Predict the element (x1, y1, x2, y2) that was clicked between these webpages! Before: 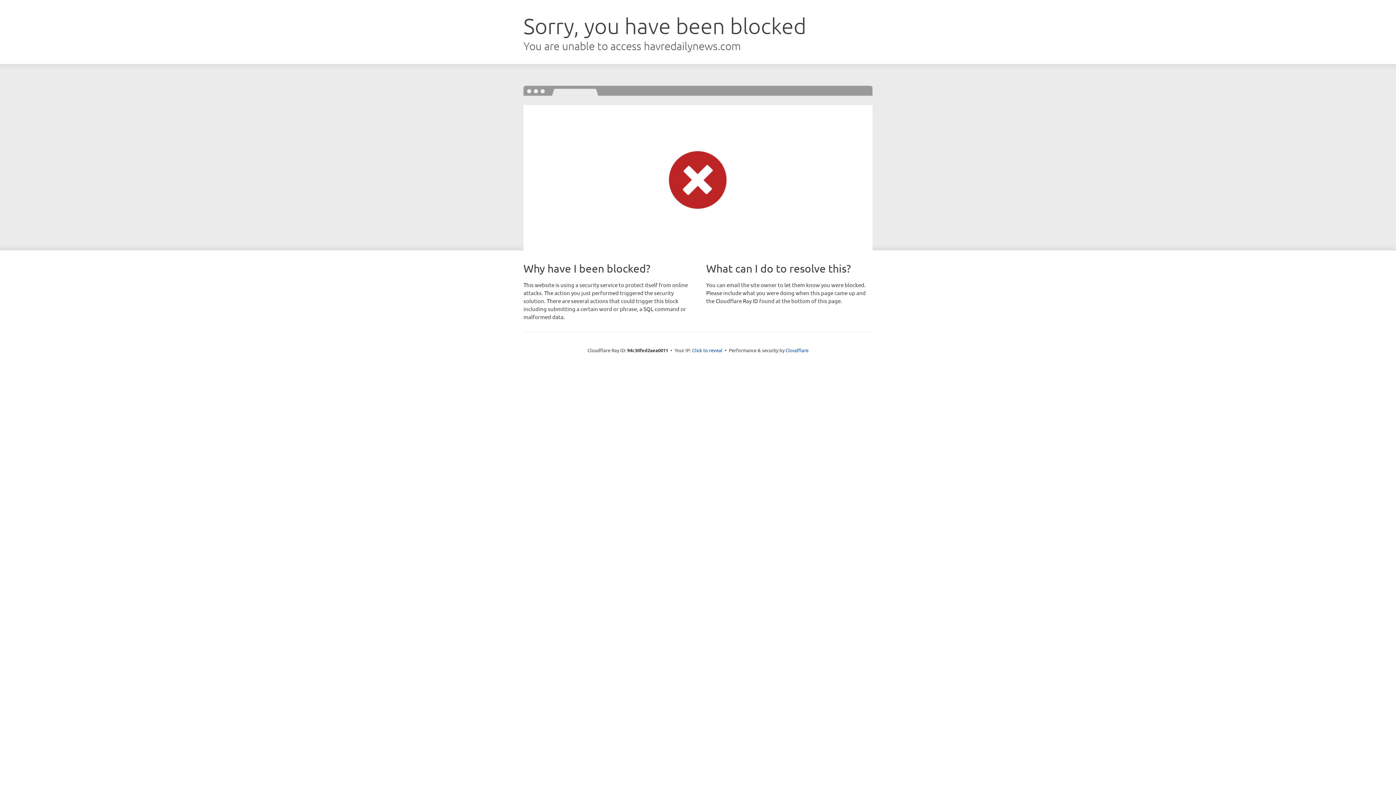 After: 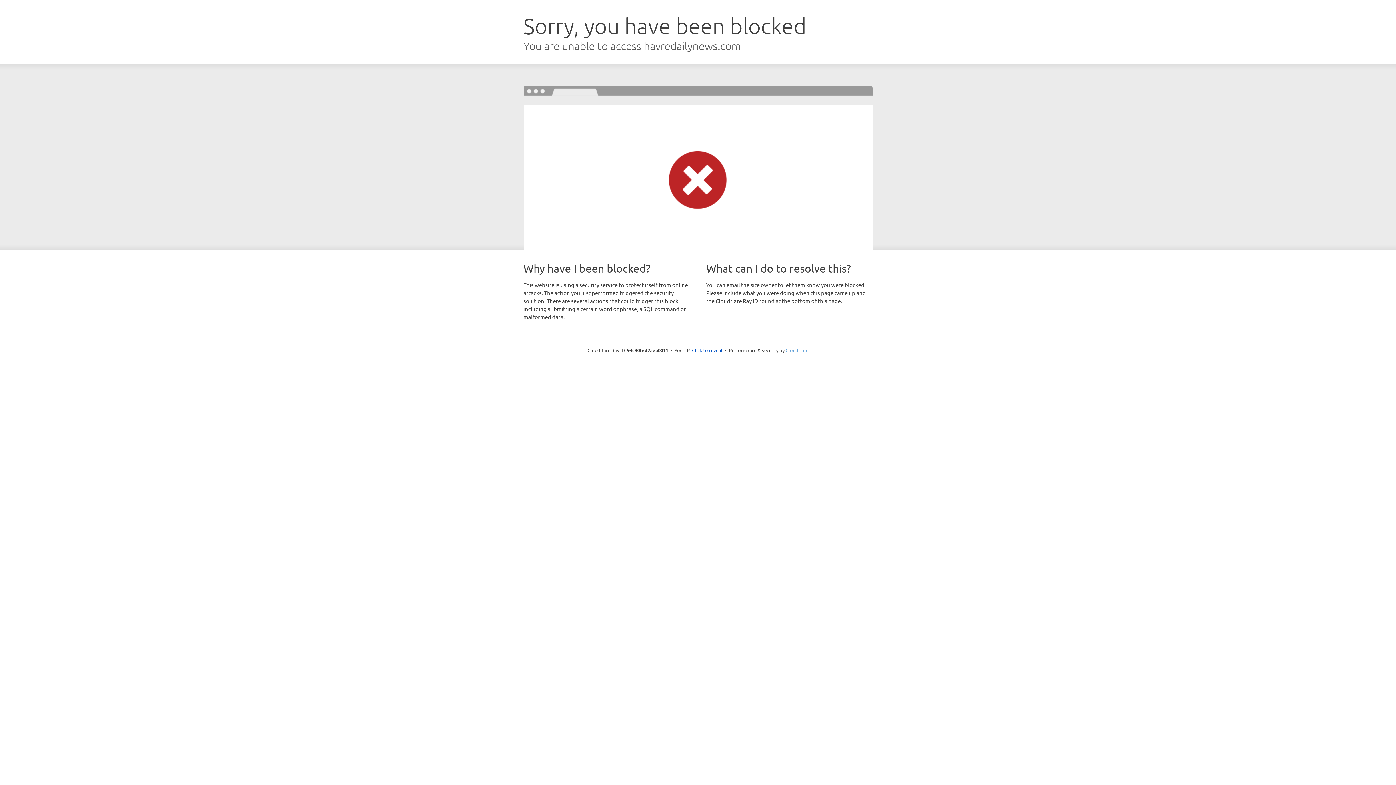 Action: bbox: (785, 347, 808, 353) label: Cloudflare